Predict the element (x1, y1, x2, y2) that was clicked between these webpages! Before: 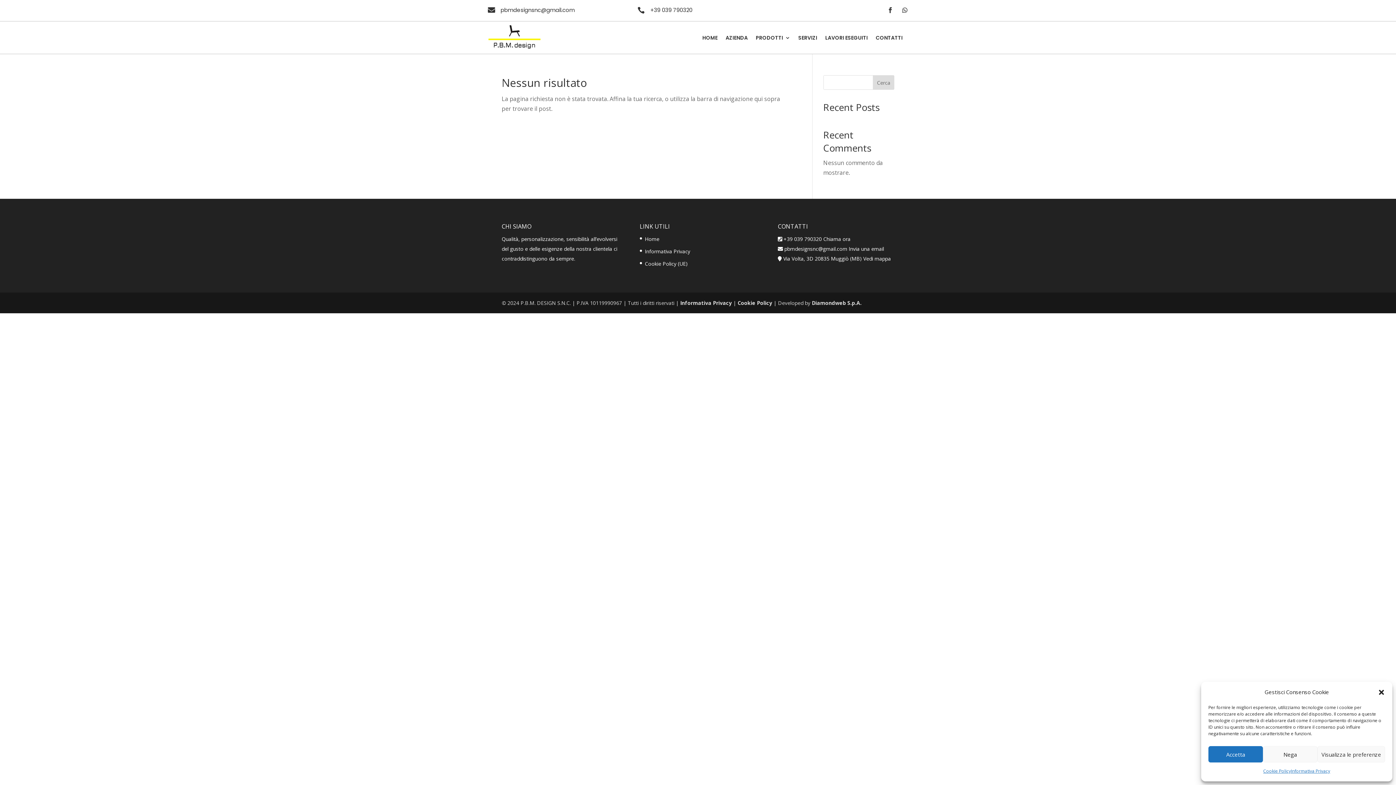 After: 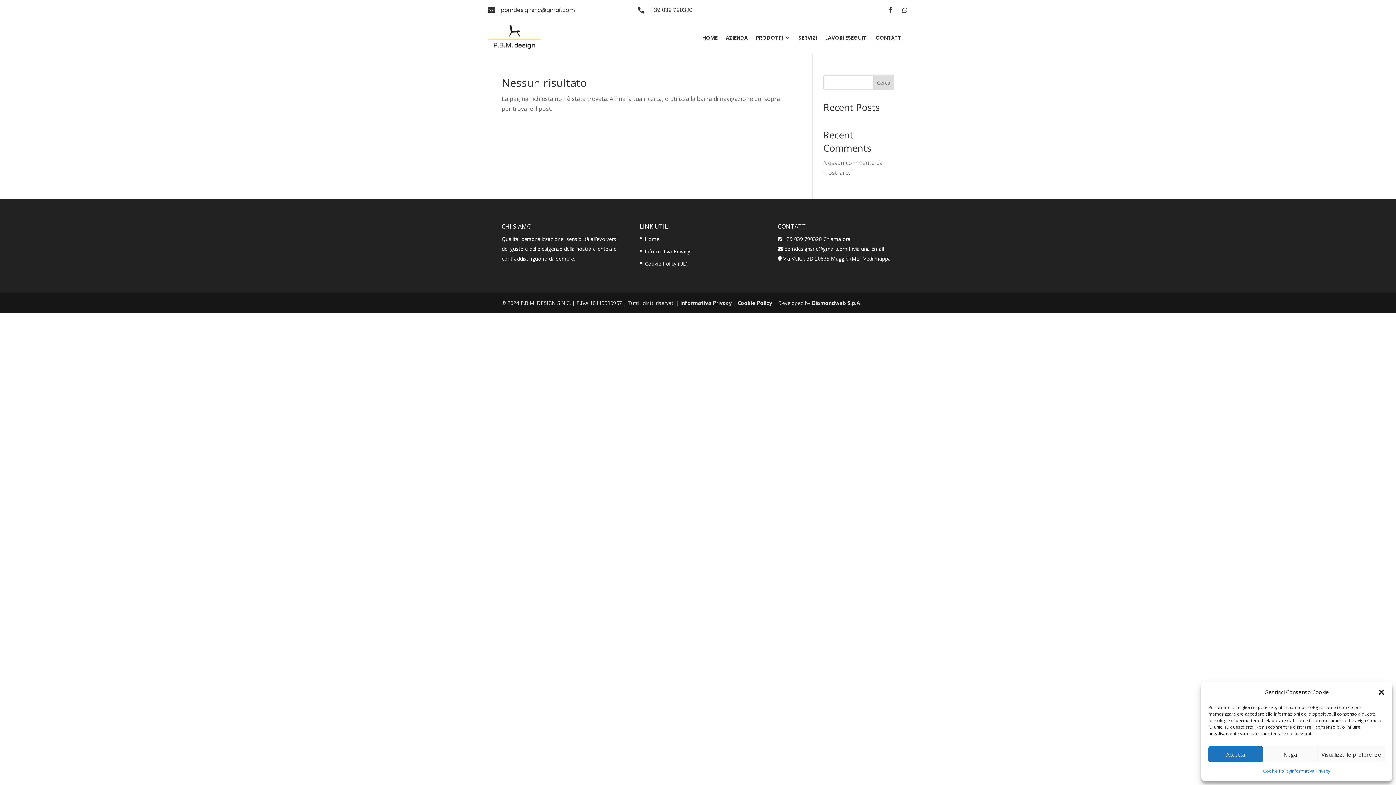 Action: bbox: (873, 75, 894, 89) label: Cerca